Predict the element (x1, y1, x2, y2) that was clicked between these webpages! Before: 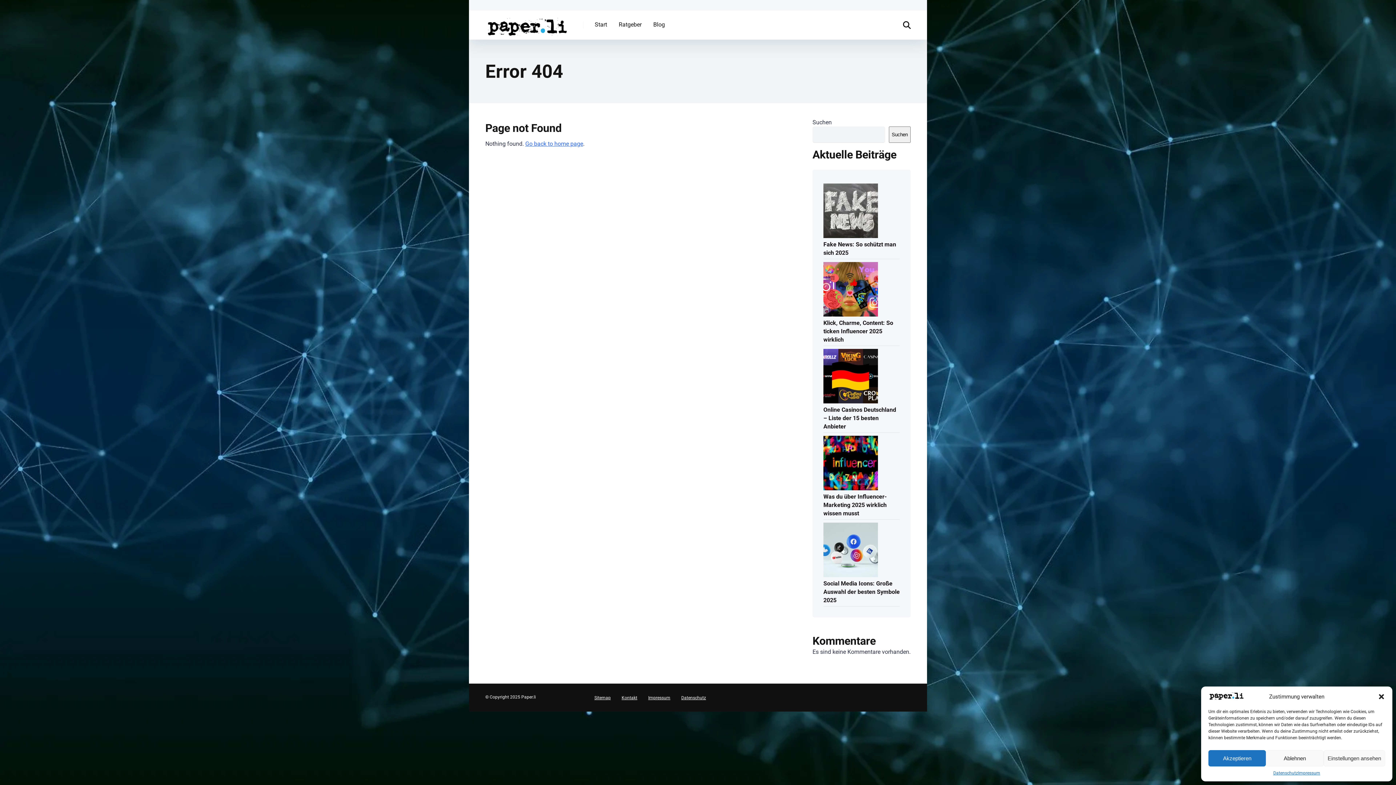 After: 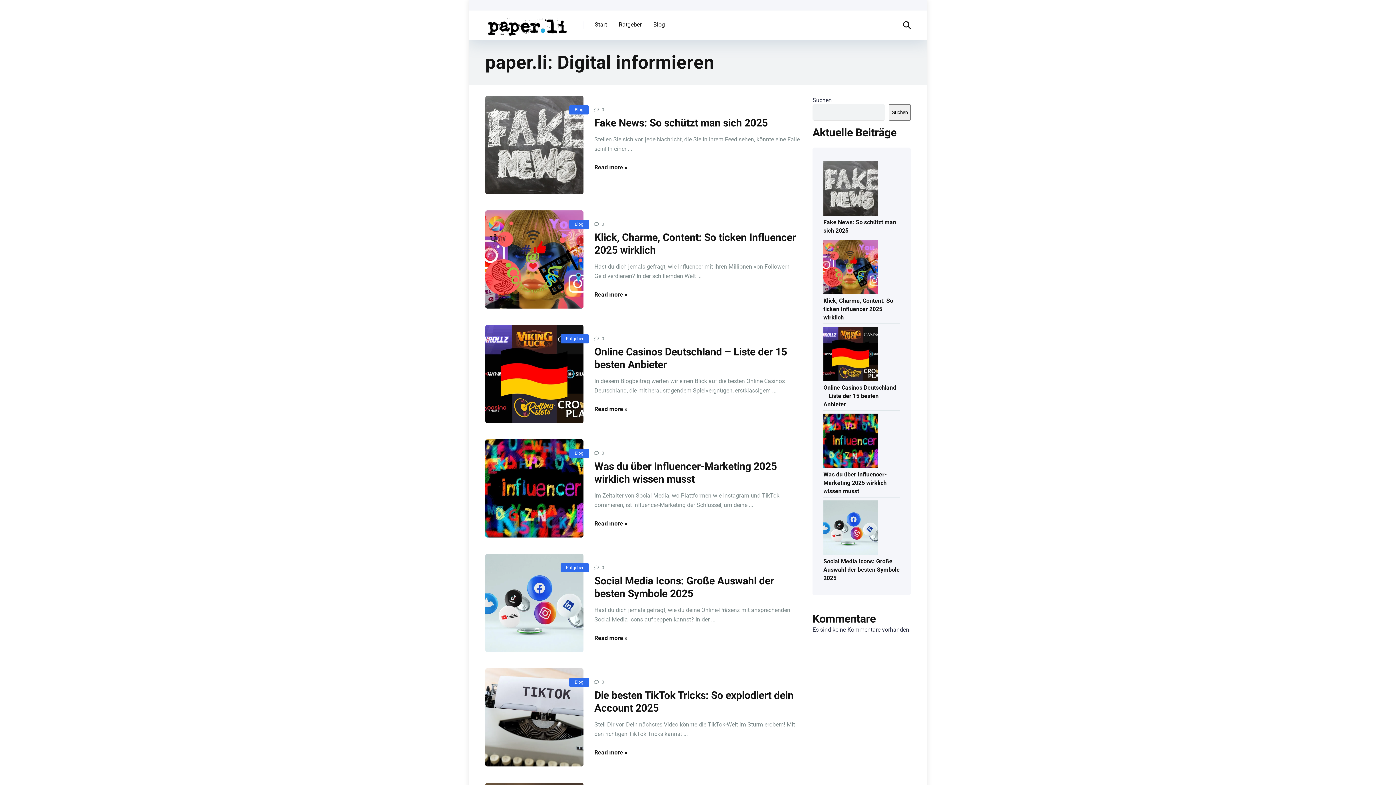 Action: bbox: (525, 140, 583, 147) label: Go back to home page